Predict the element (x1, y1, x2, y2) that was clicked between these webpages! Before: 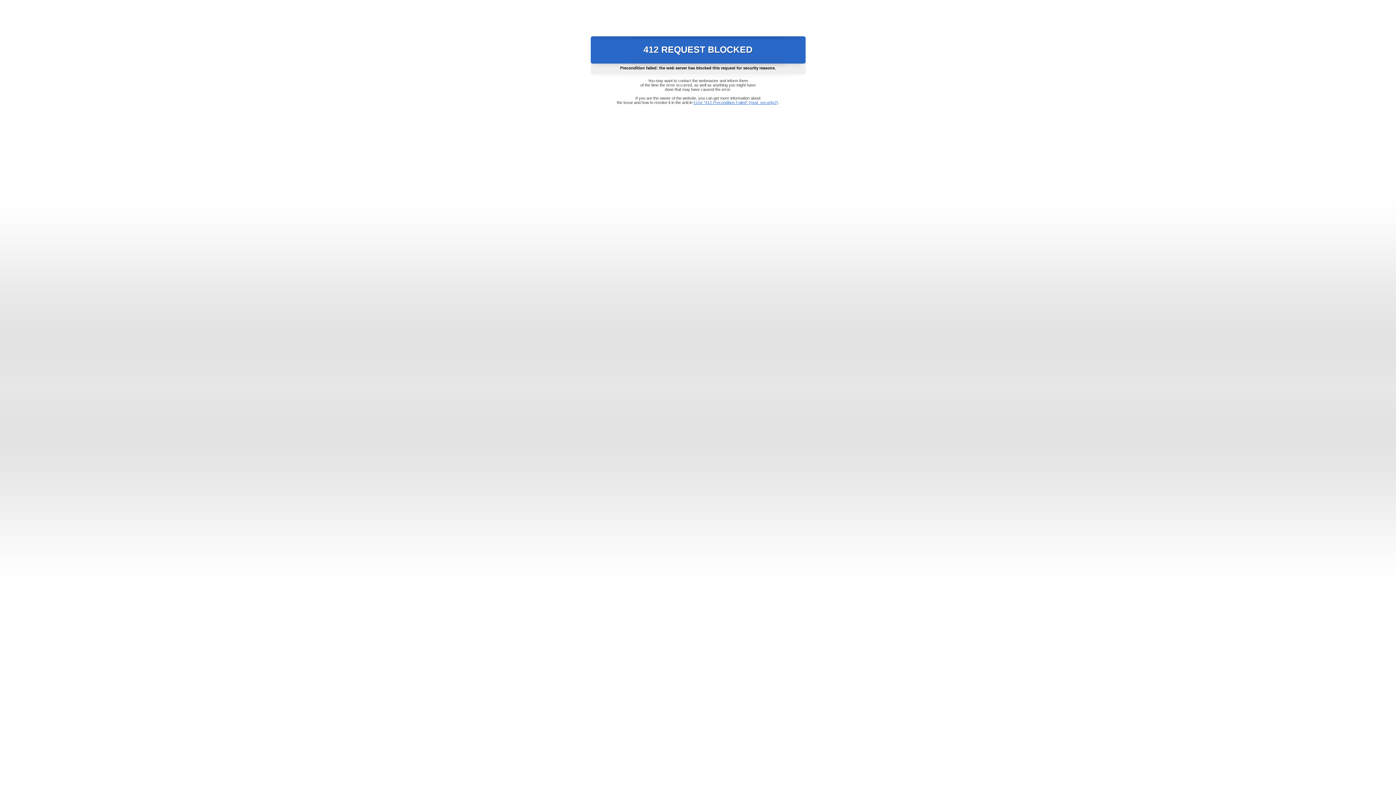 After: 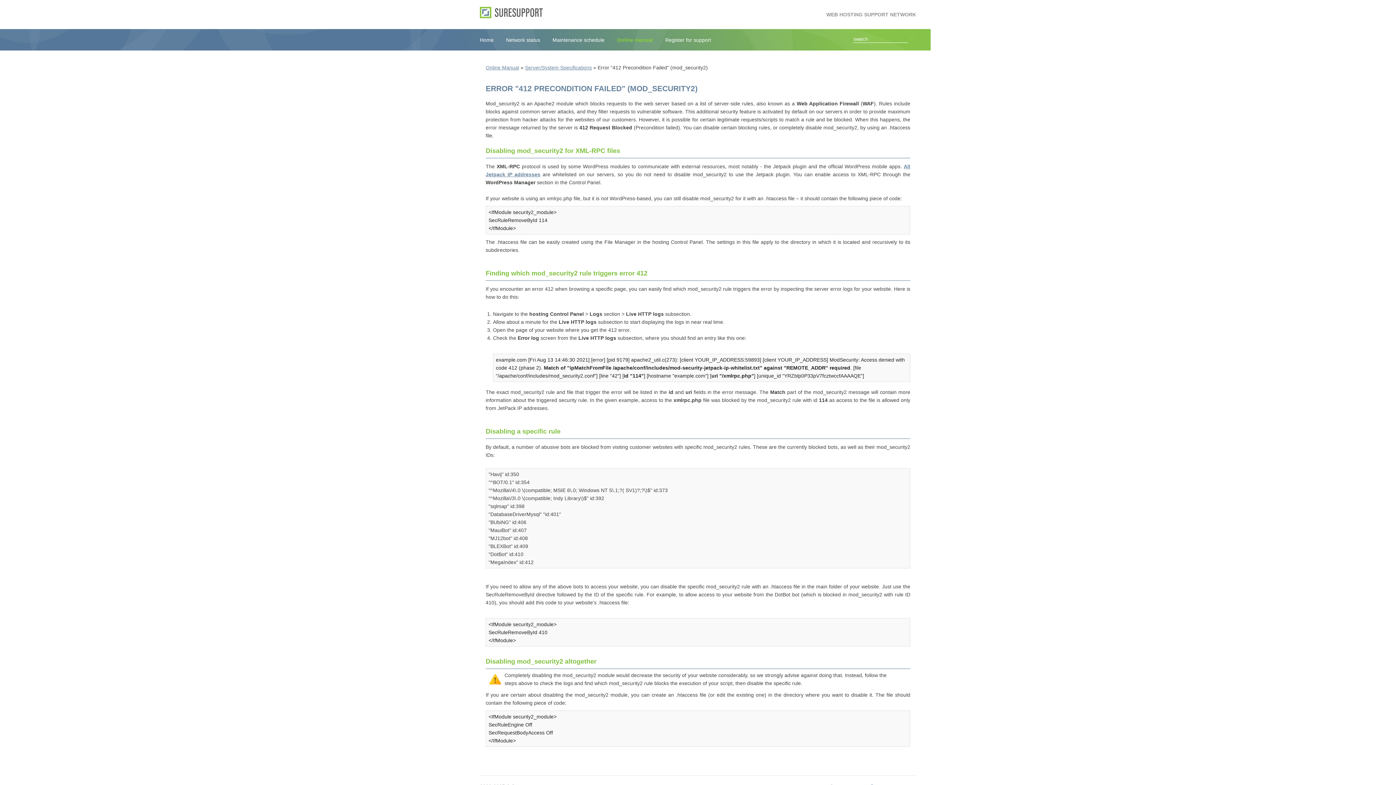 Action: label: Error "412 Precondition Failed" (mod_security2) bbox: (693, 100, 778, 104)